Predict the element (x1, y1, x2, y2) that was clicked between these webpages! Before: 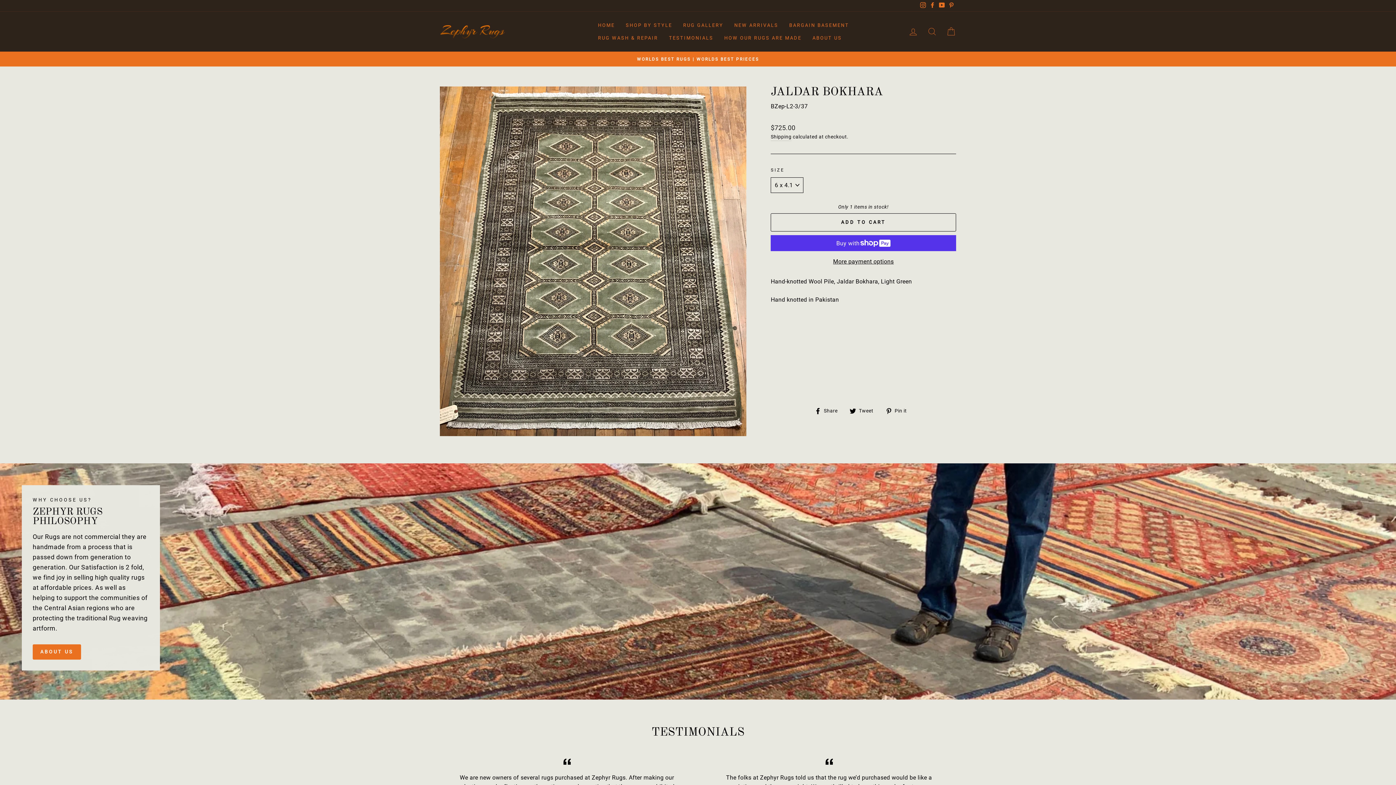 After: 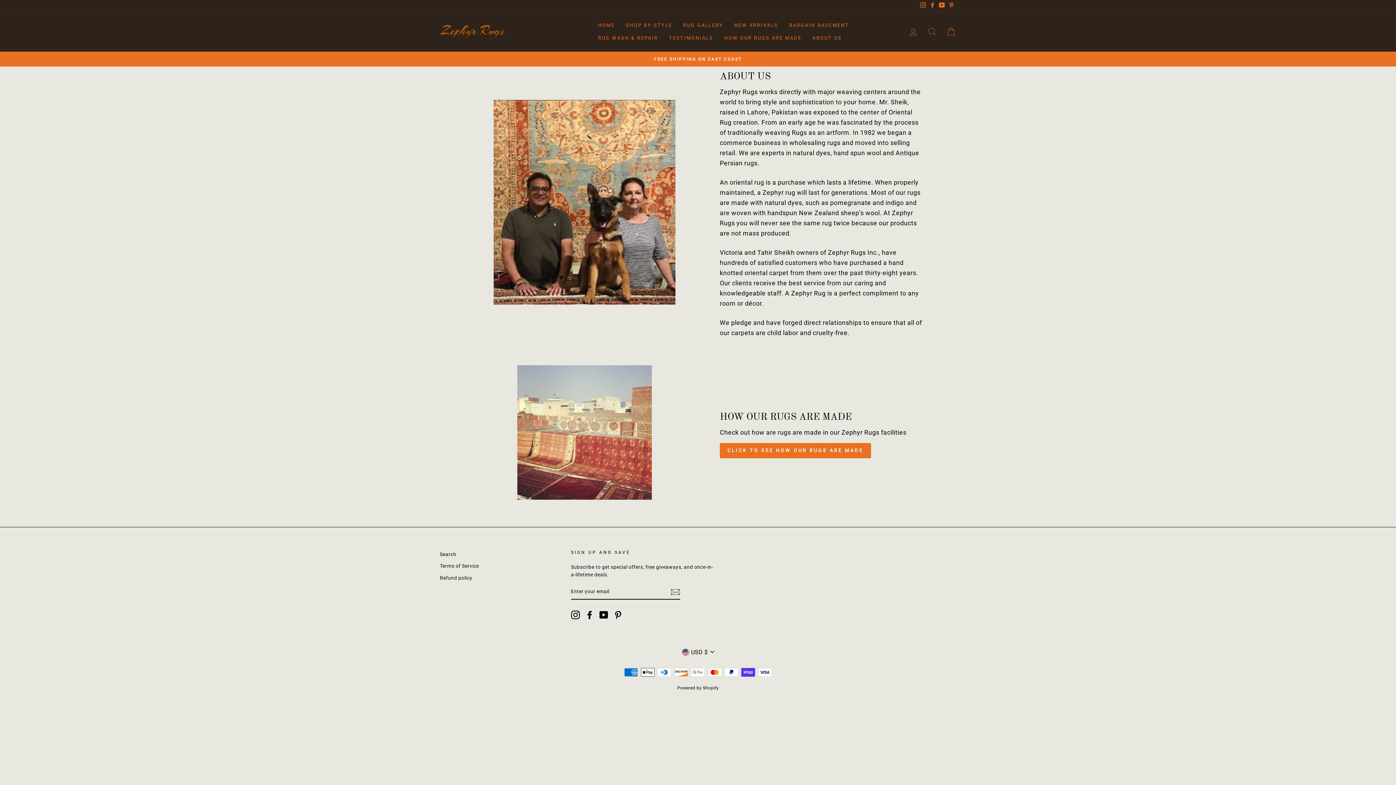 Action: label: ABOUT US bbox: (807, 31, 847, 44)